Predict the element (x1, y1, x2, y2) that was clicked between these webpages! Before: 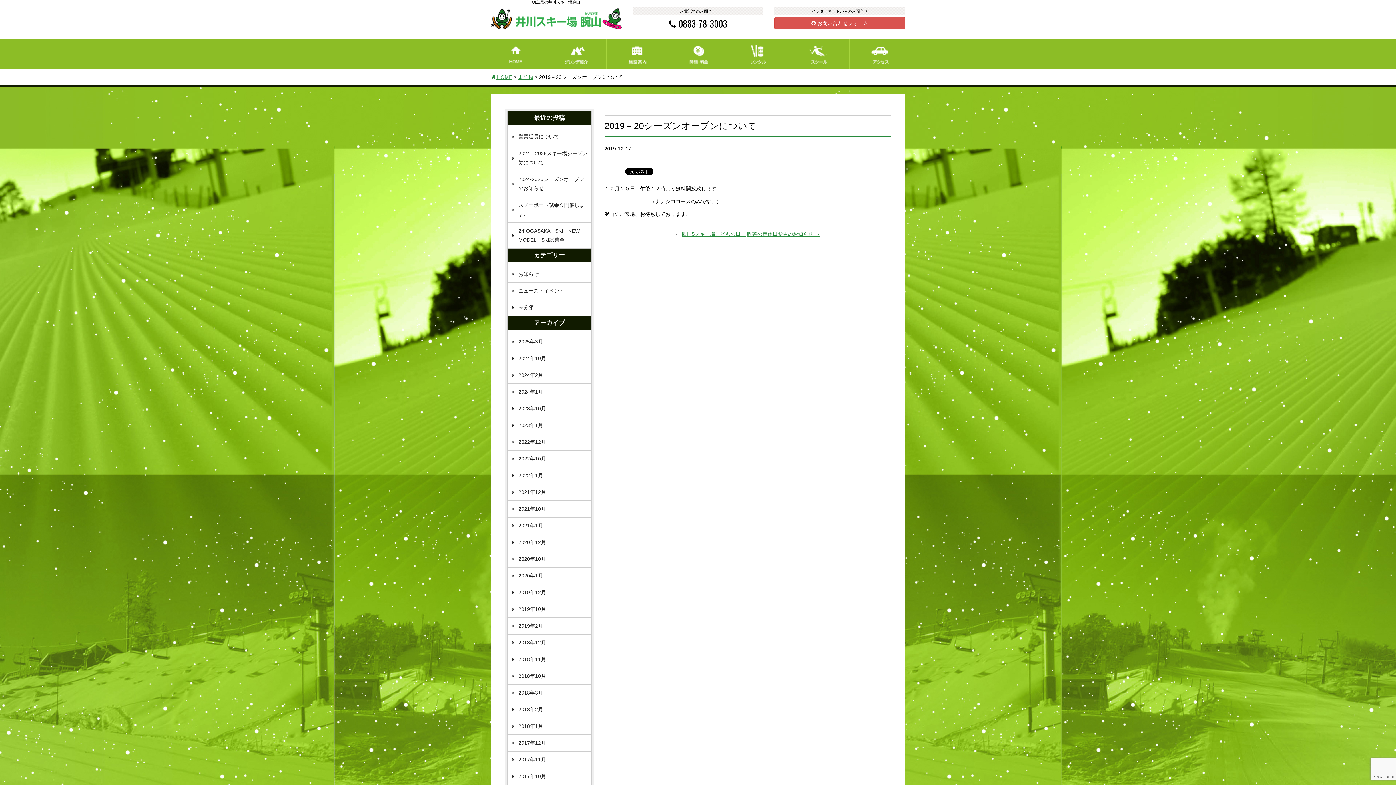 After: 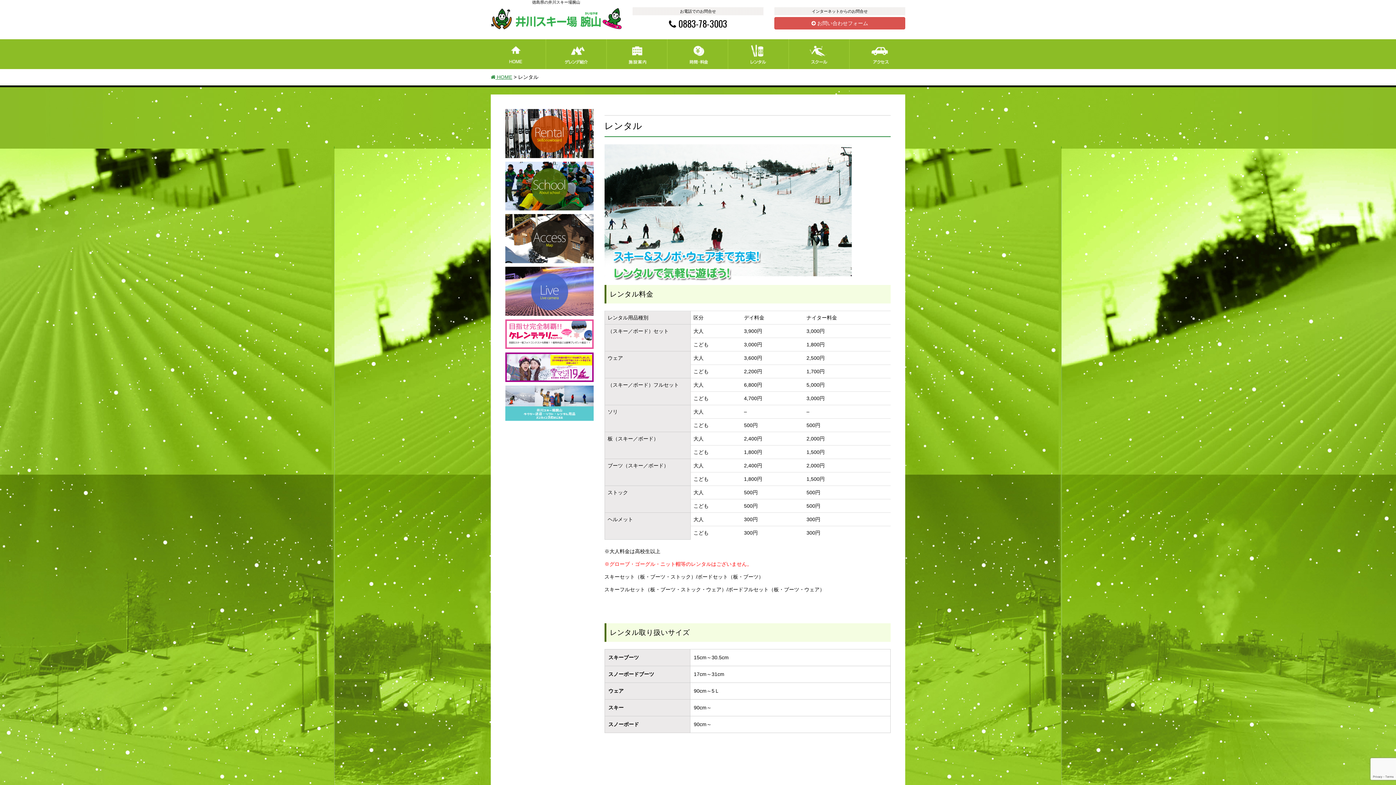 Action: bbox: (728, 39, 788, 69)